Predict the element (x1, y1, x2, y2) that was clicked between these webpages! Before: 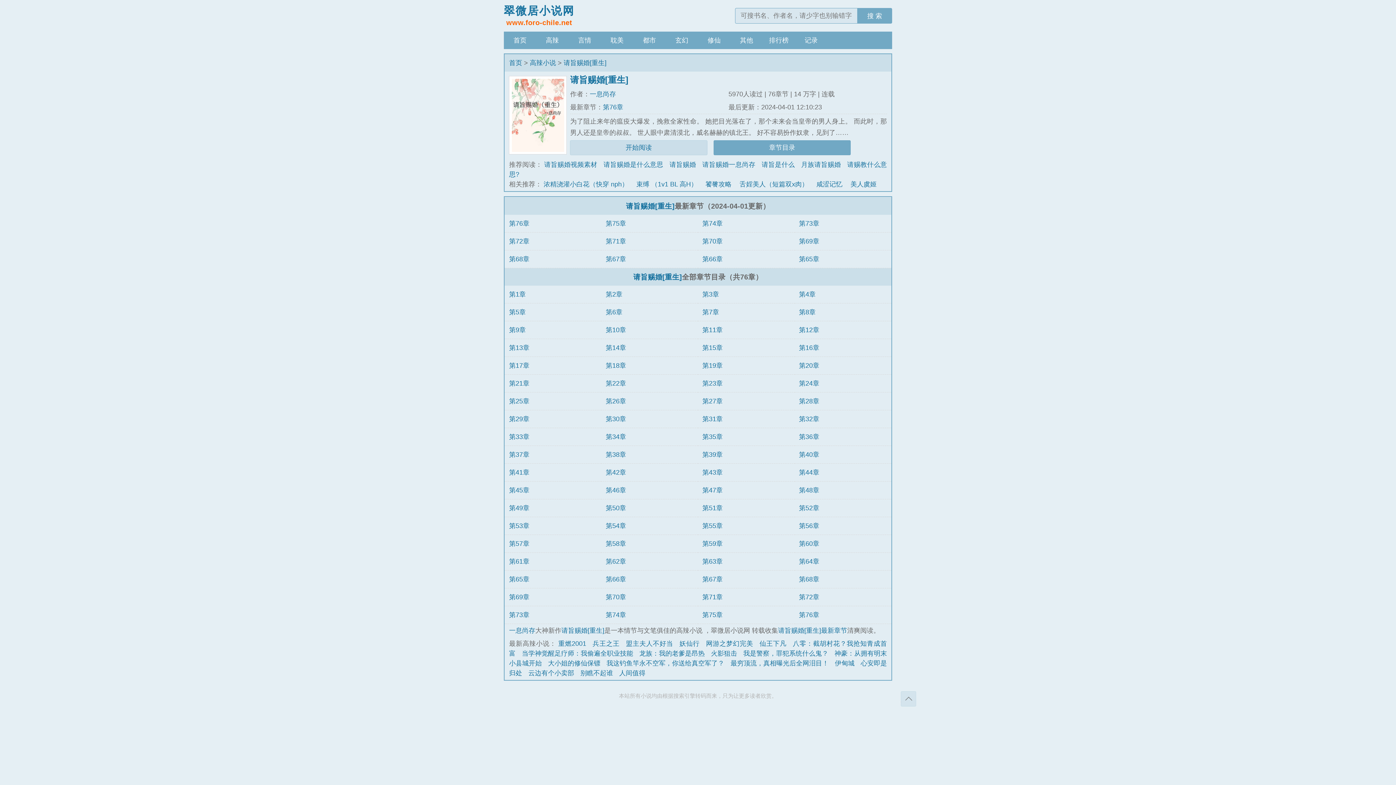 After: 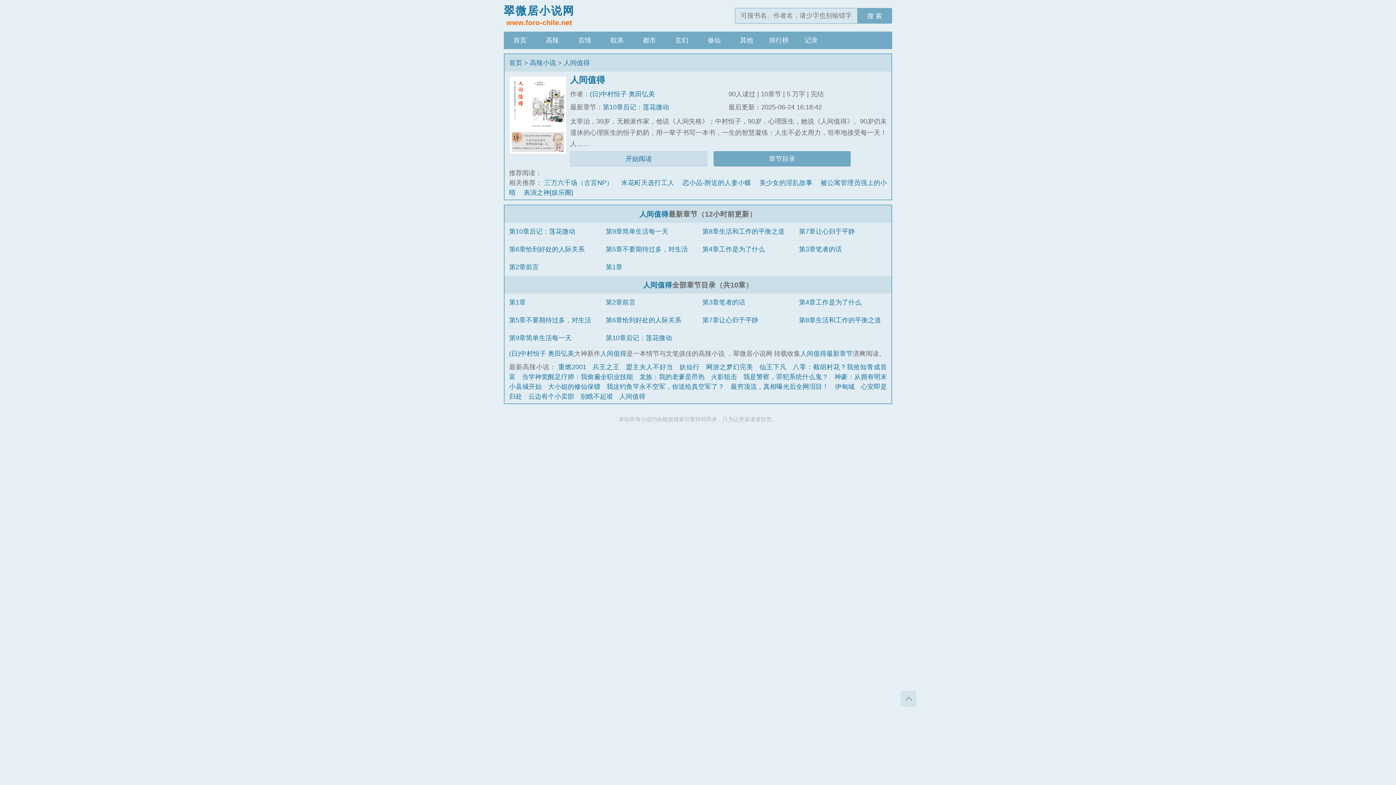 Action: bbox: (619, 669, 645, 677) label: 人间值得